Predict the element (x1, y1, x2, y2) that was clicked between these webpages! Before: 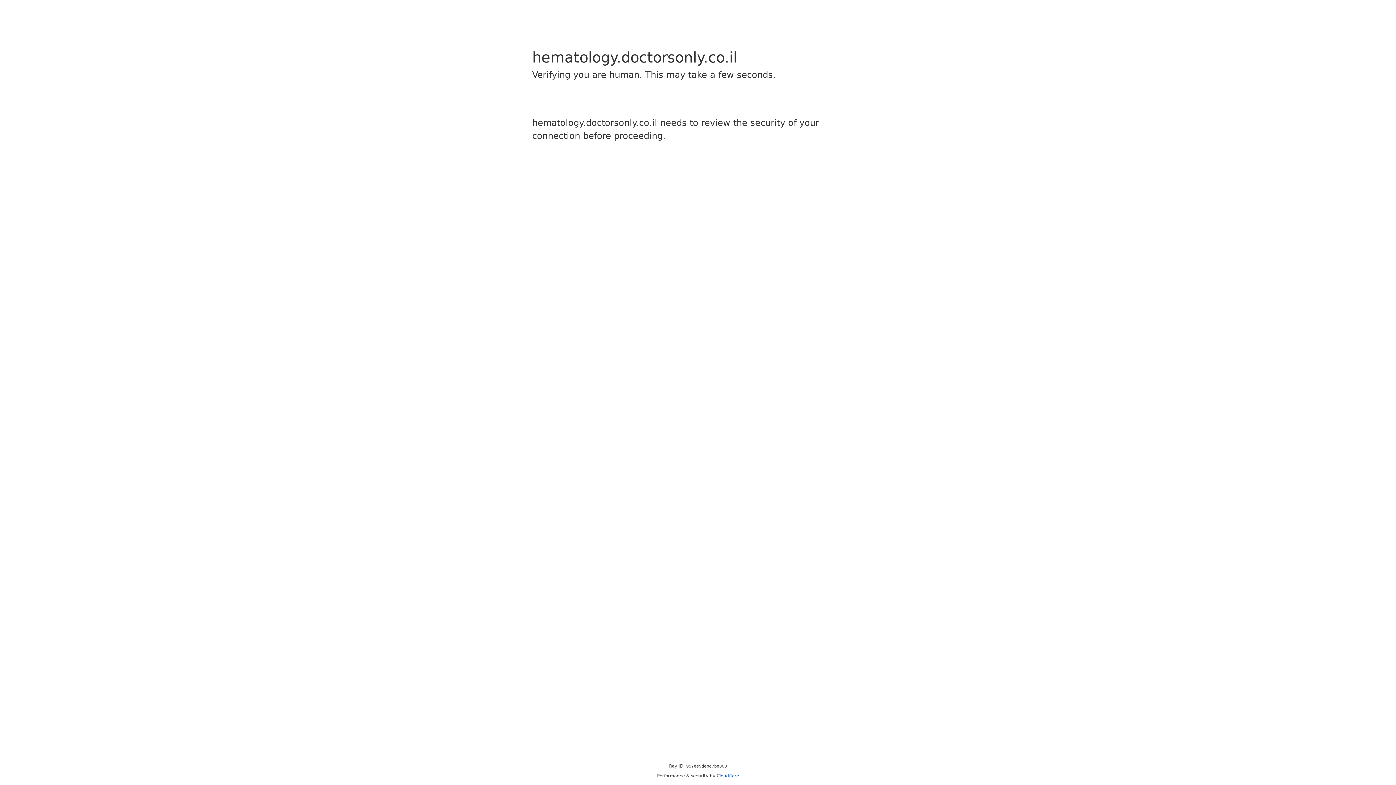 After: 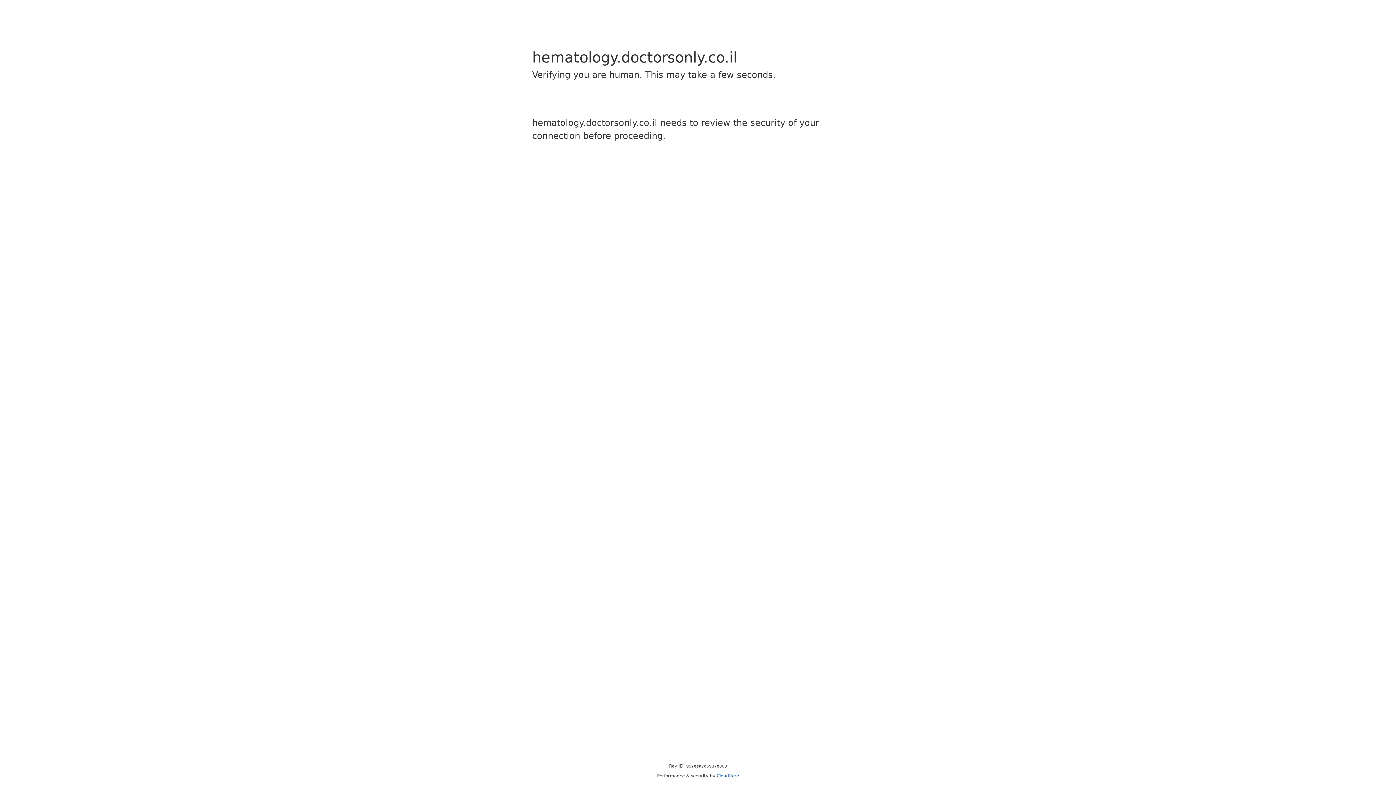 Action: bbox: (716, 773, 739, 778) label: Cloudflare